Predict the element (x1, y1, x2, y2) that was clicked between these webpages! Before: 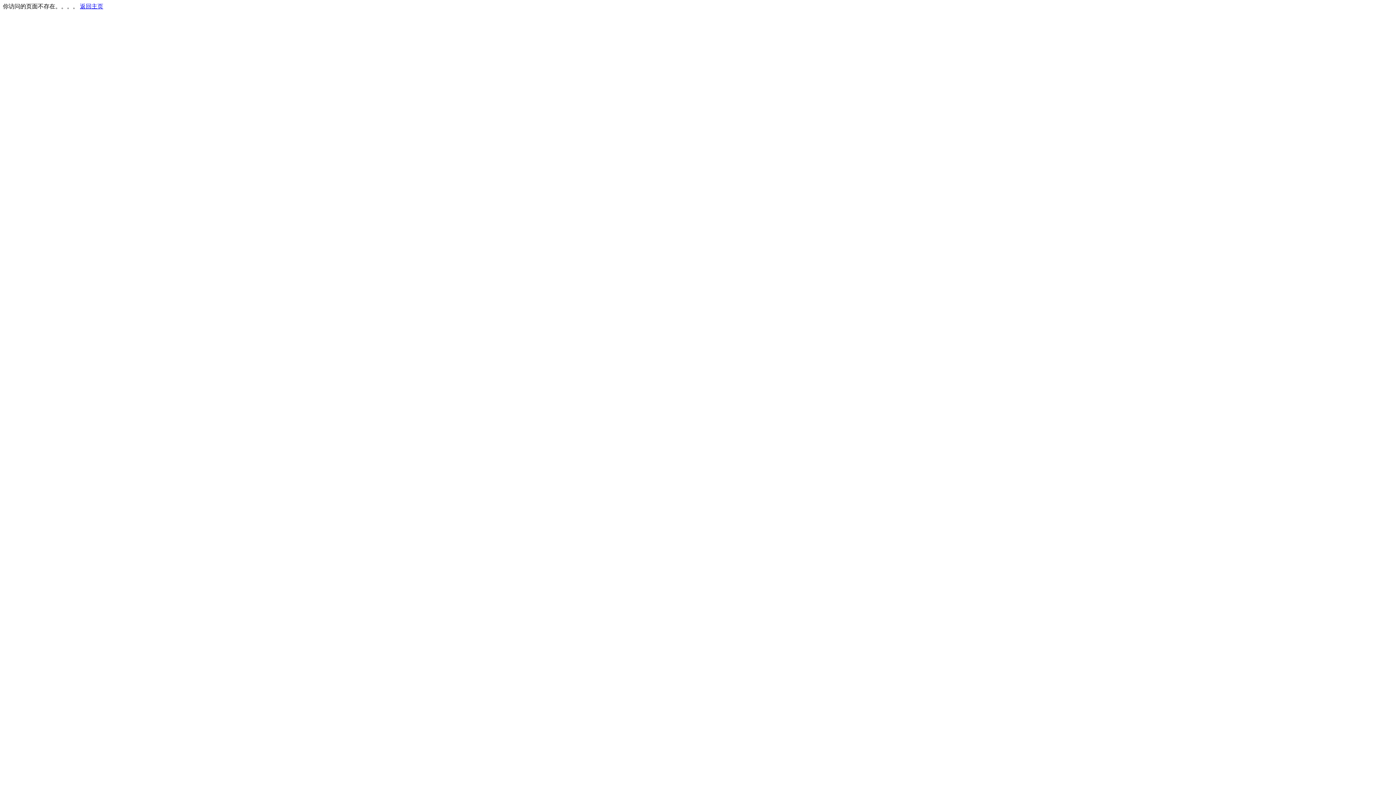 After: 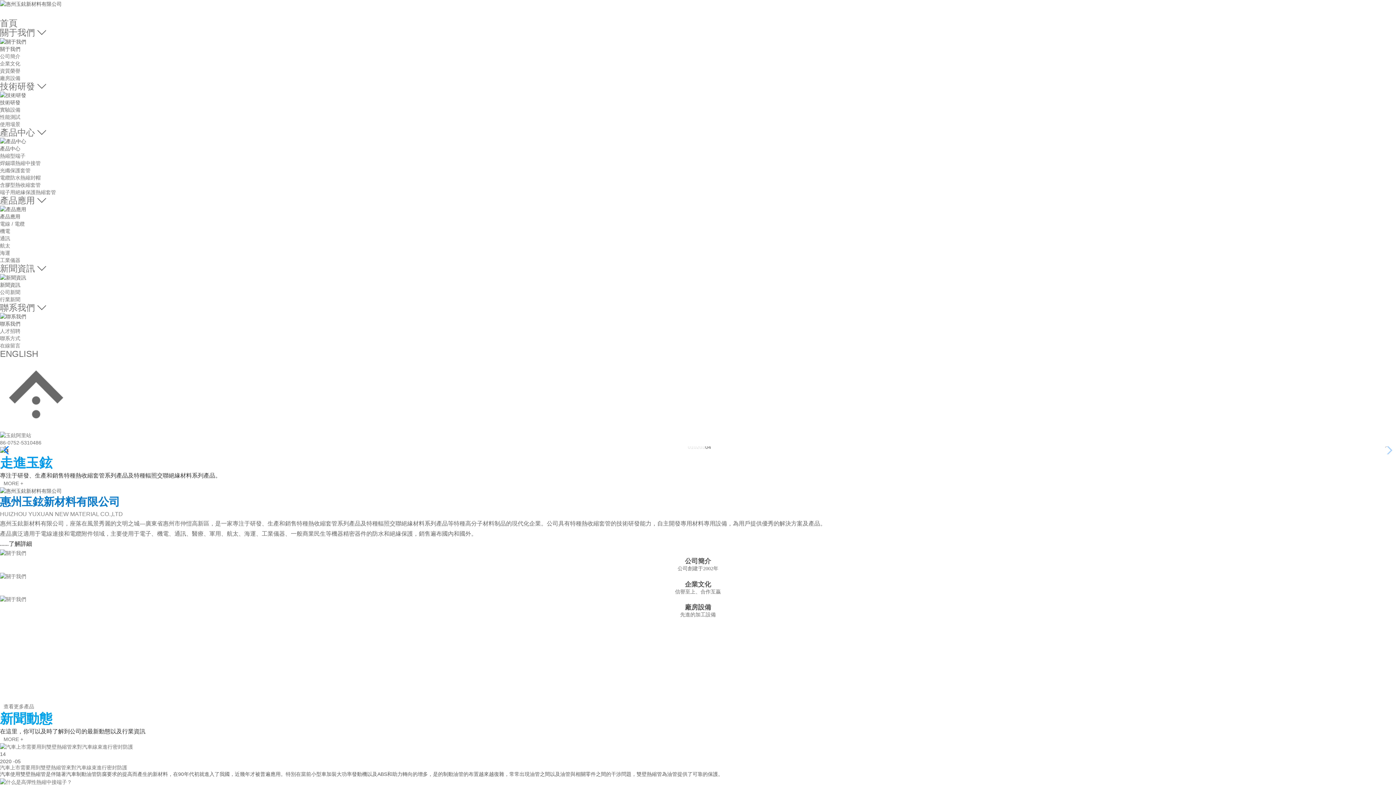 Action: label: 返回主页 bbox: (80, 3, 103, 9)